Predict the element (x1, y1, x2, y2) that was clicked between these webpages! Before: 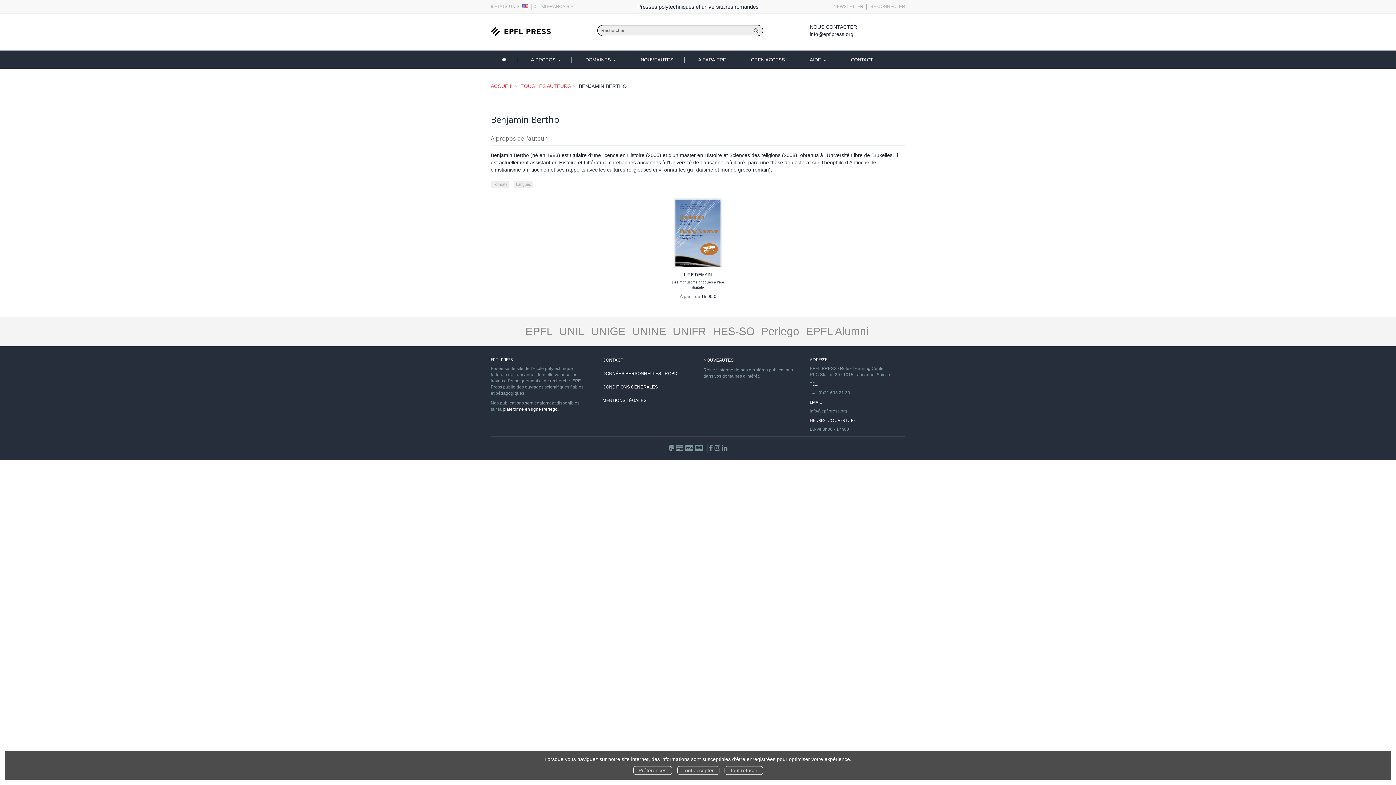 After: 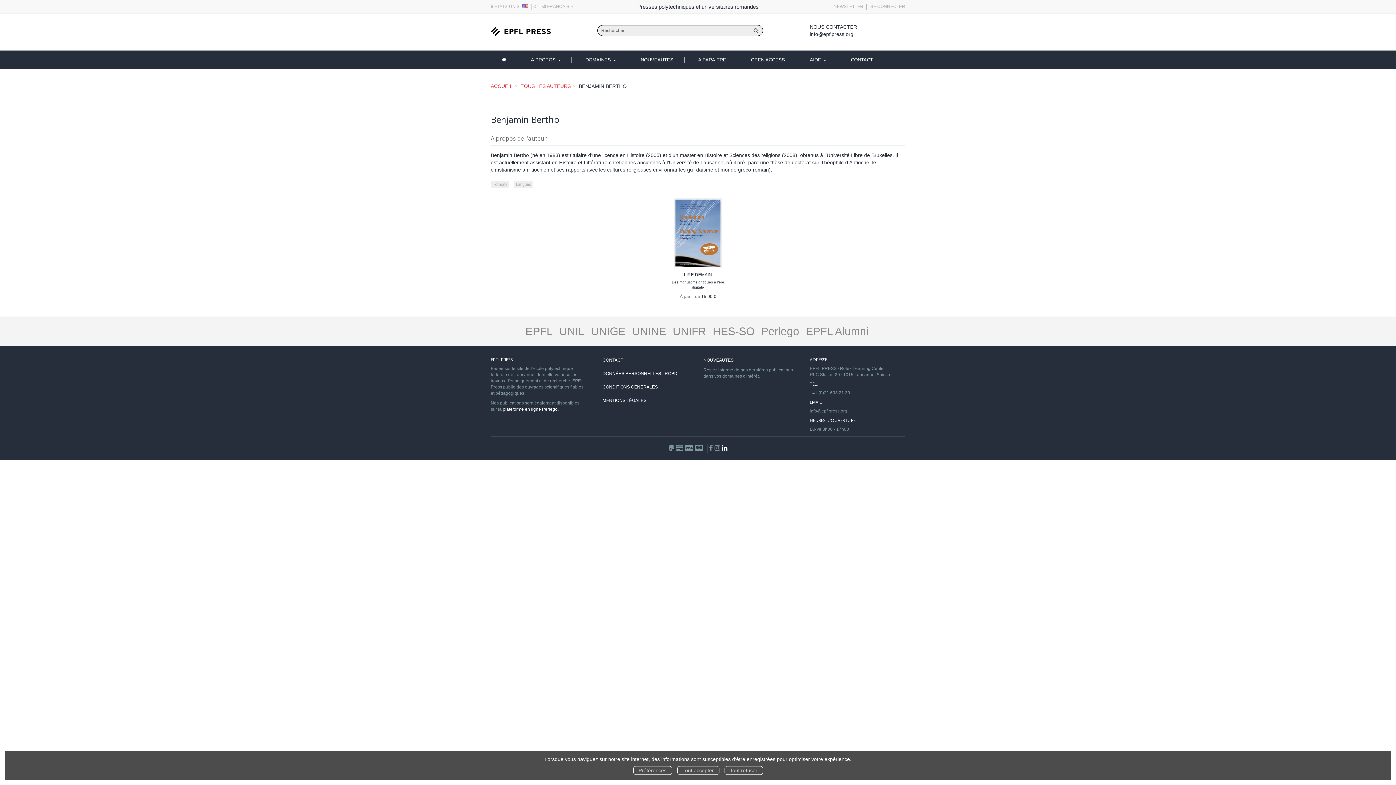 Action: bbox: (722, 444, 727, 452)